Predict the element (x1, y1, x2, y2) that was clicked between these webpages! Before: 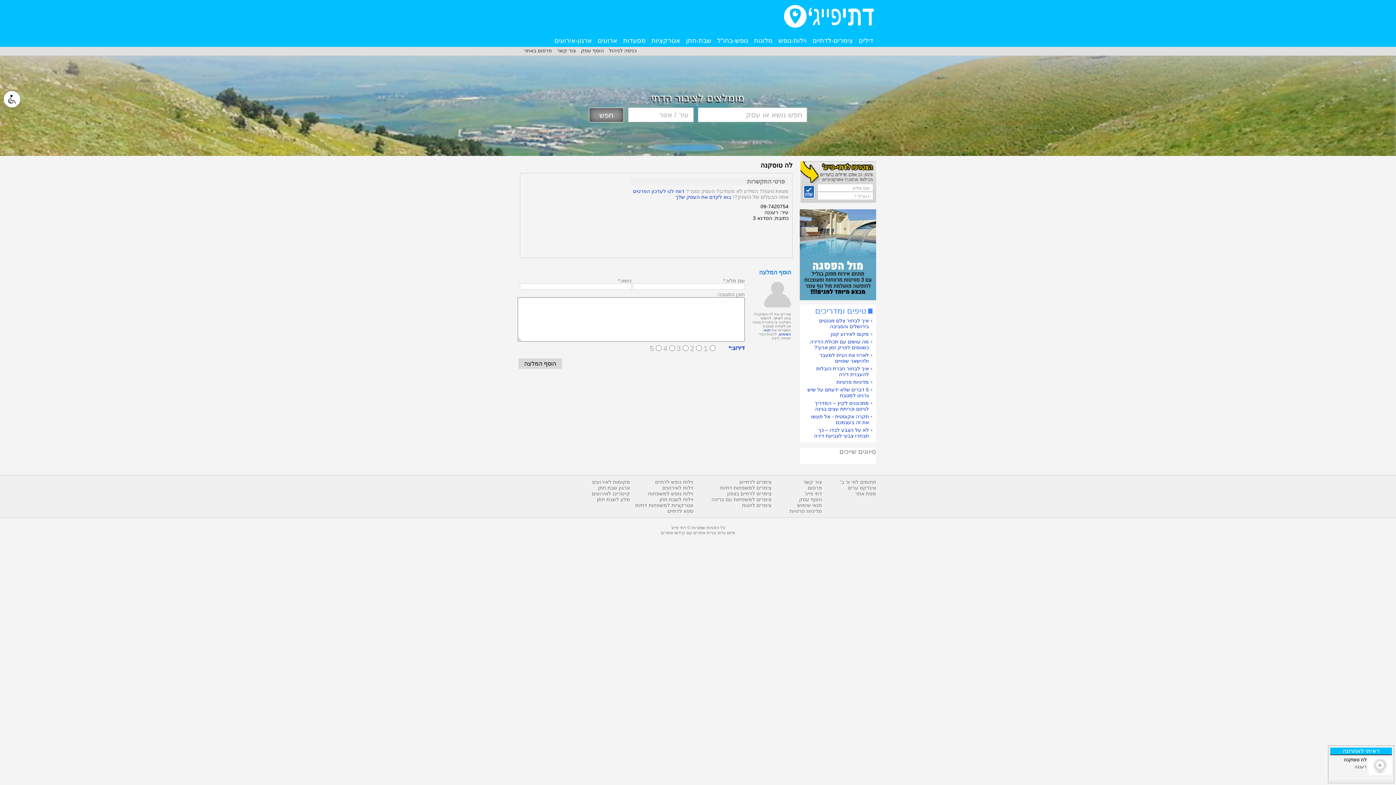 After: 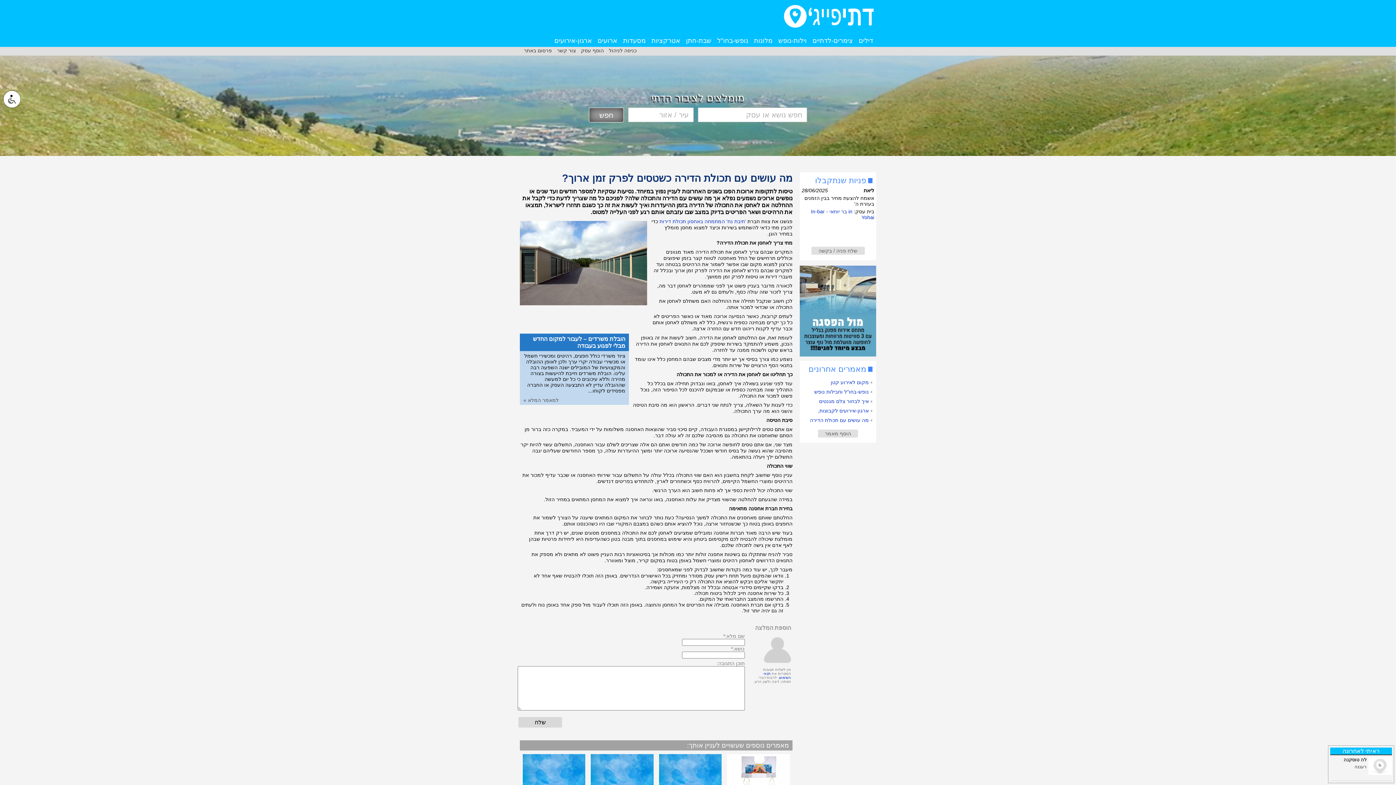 Action: bbox: (810, 338, 869, 350) label: מה עושים עם תכולת הדירה כשטסים לפרק זמן ארוך?